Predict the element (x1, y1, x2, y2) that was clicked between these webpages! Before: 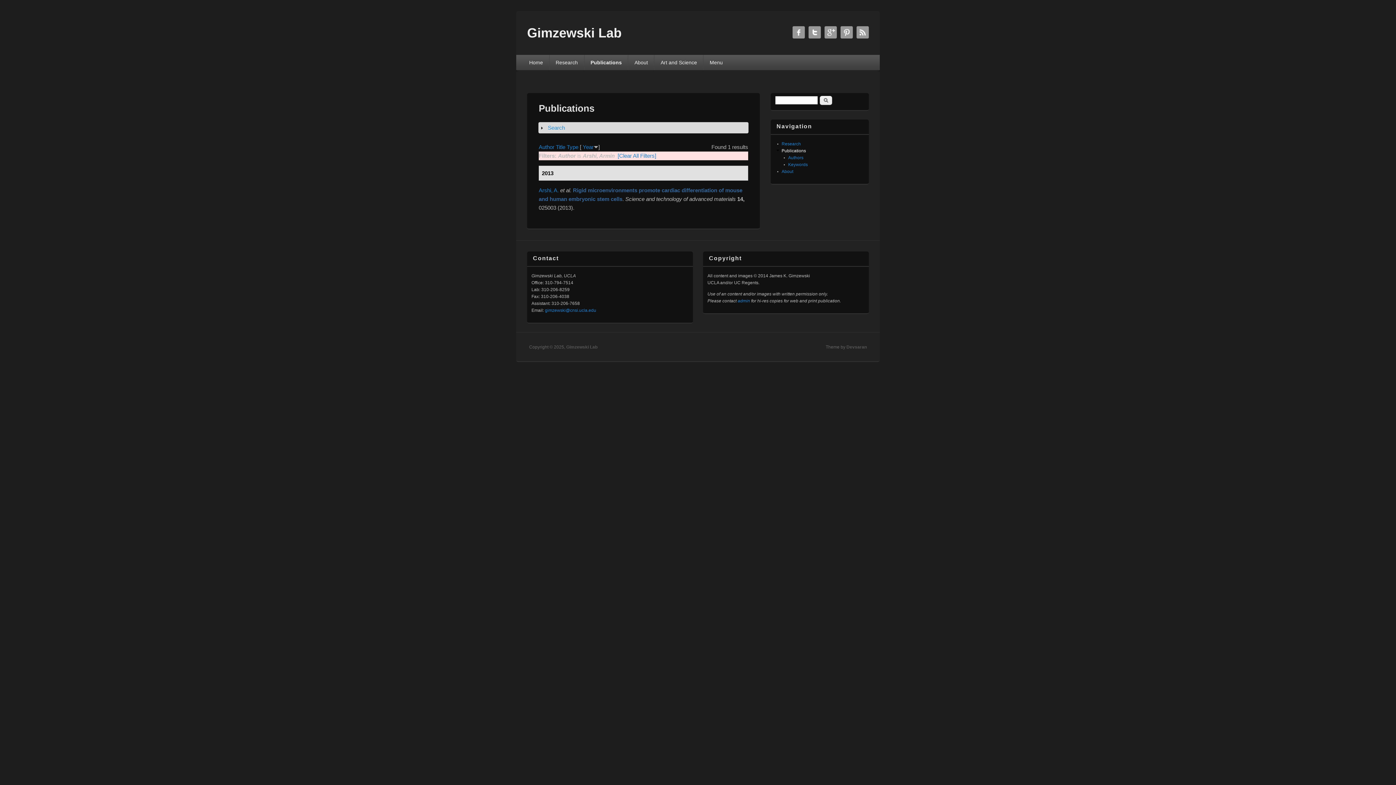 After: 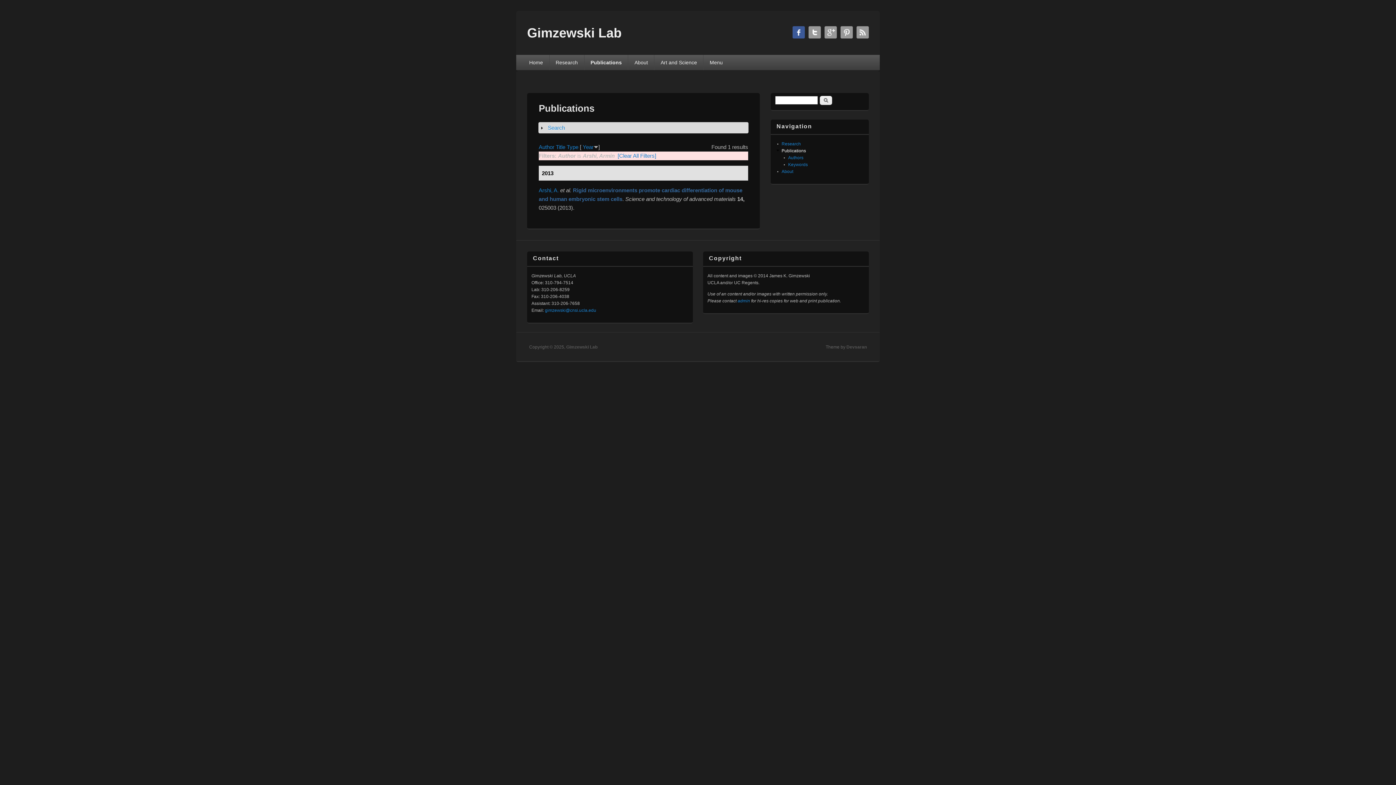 Action: label: Gimzewski Lab Facebook bbox: (792, 26, 805, 38)